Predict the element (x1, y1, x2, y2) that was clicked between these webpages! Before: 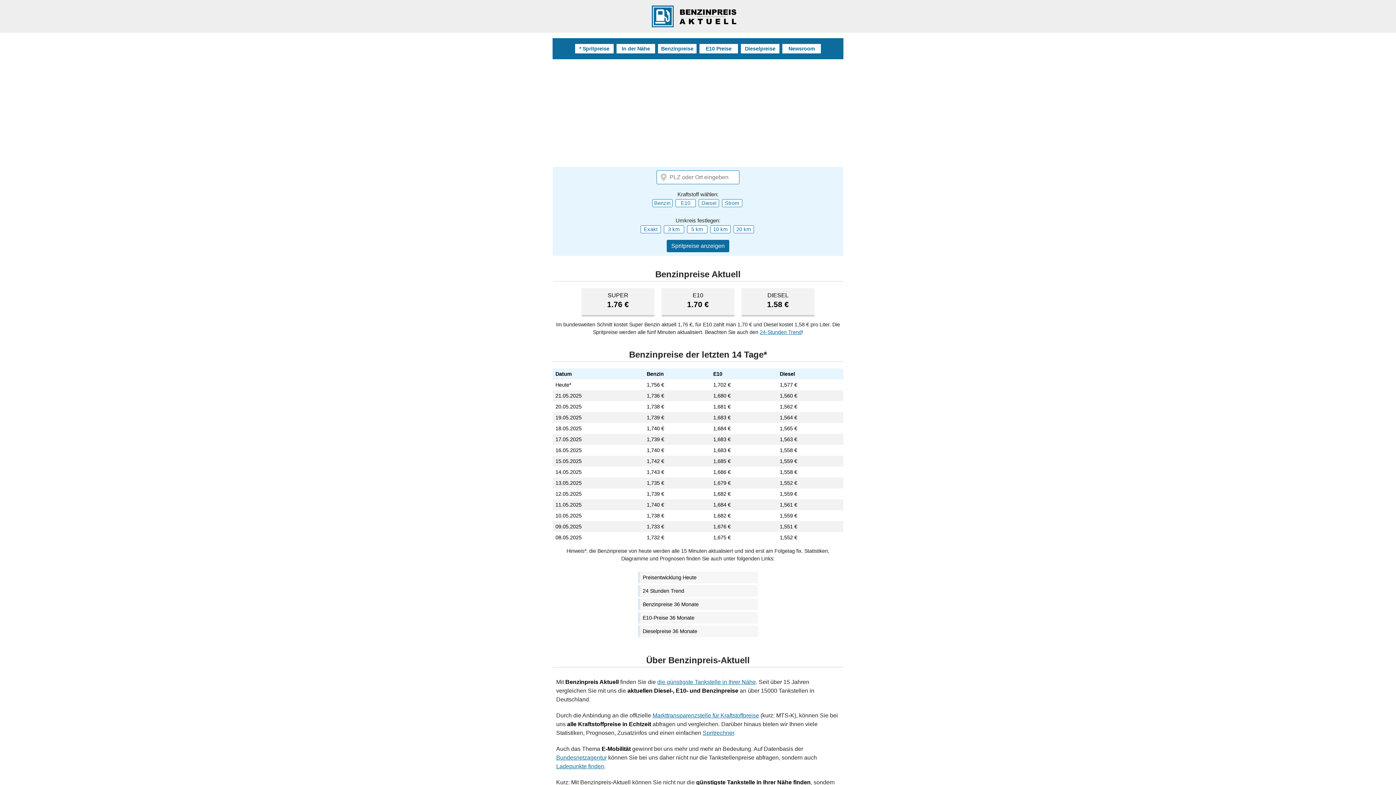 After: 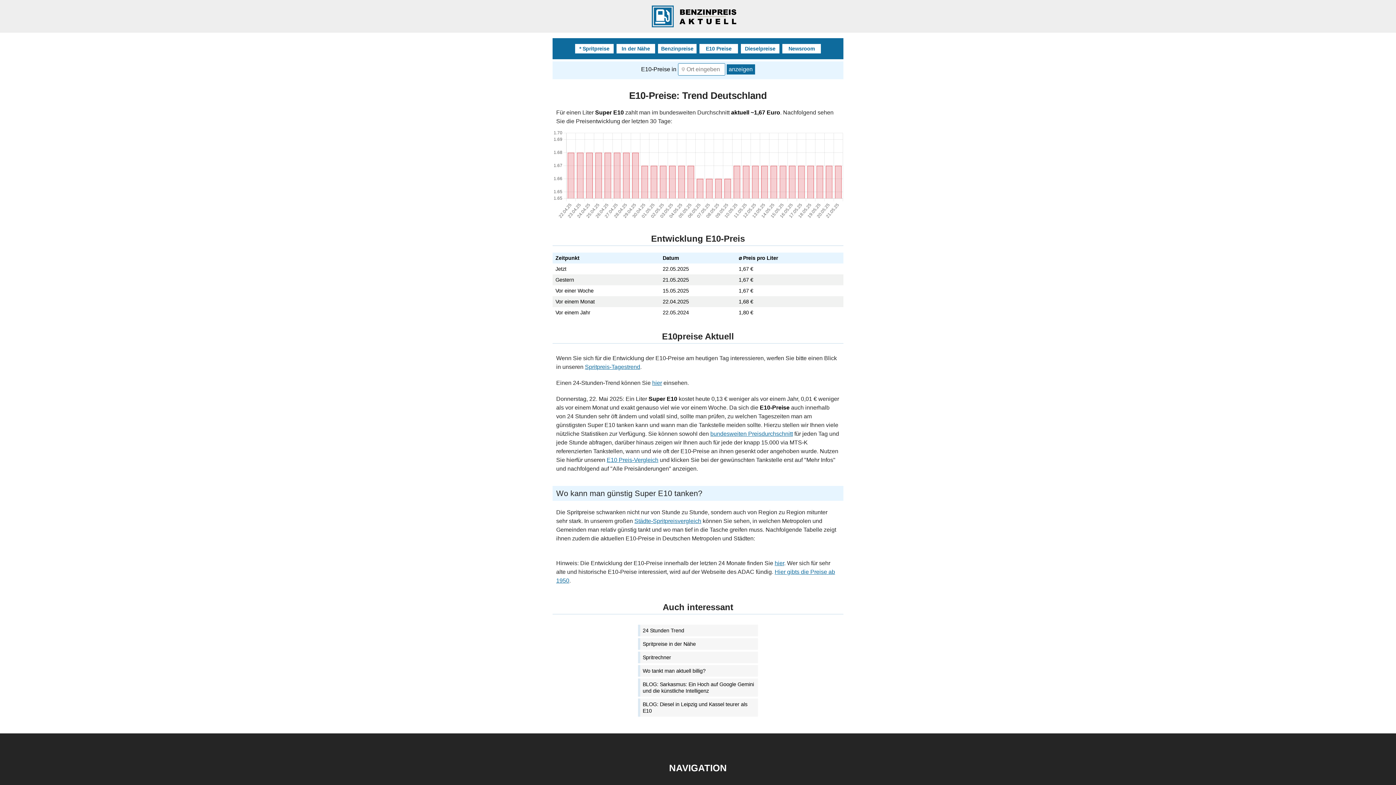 Action: bbox: (699, 44, 738, 53) label: E10 Preise